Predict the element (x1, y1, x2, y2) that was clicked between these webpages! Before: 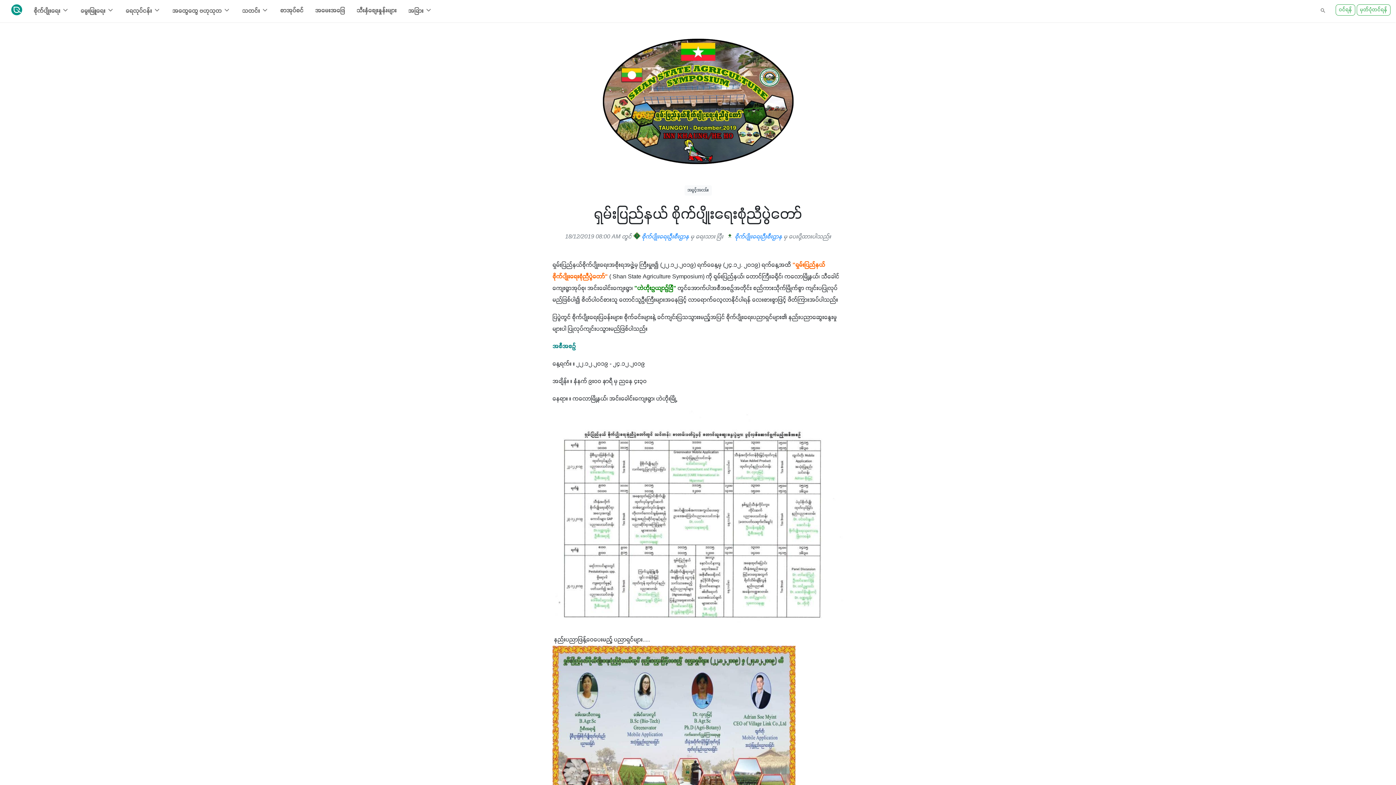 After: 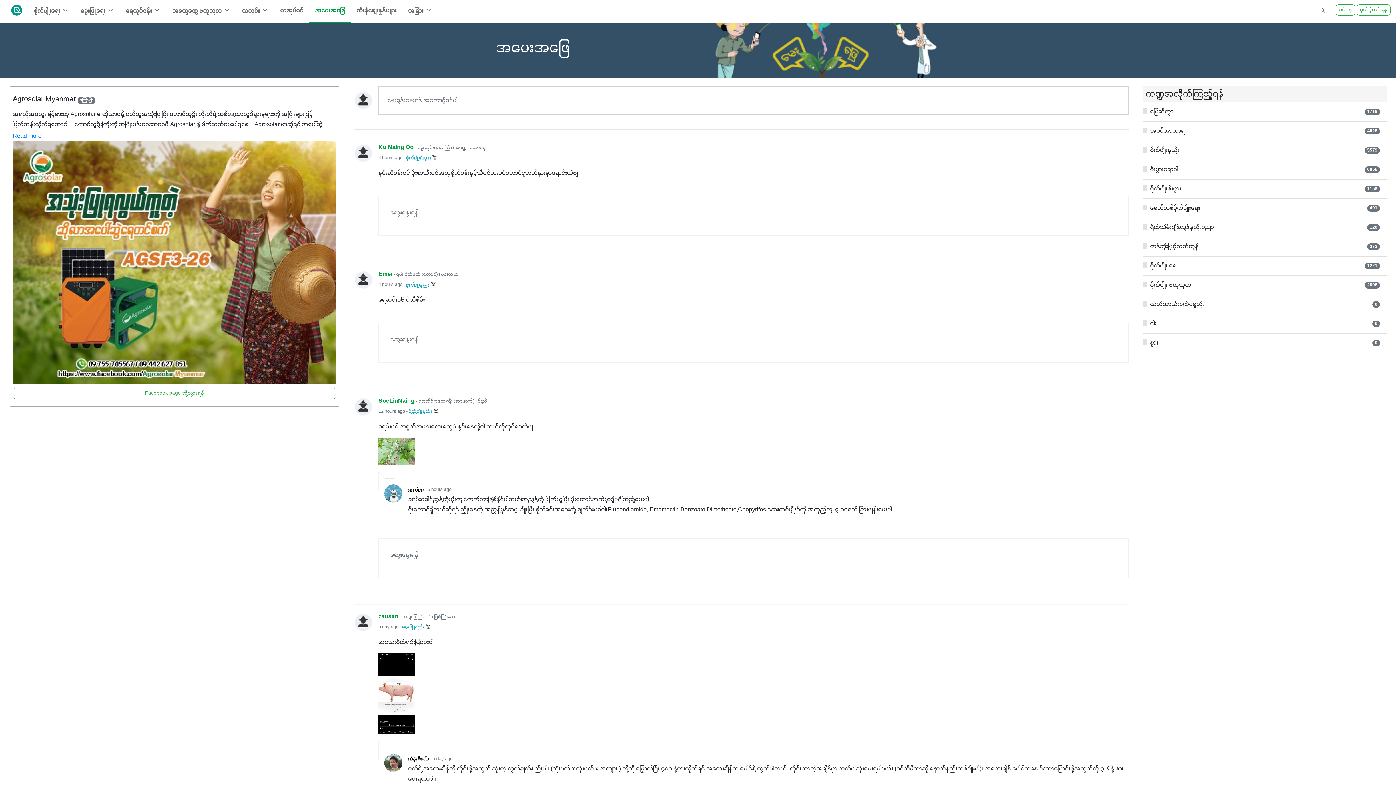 Action: label: အမေးအဖြေ bbox: (309, 0, 350, 21)